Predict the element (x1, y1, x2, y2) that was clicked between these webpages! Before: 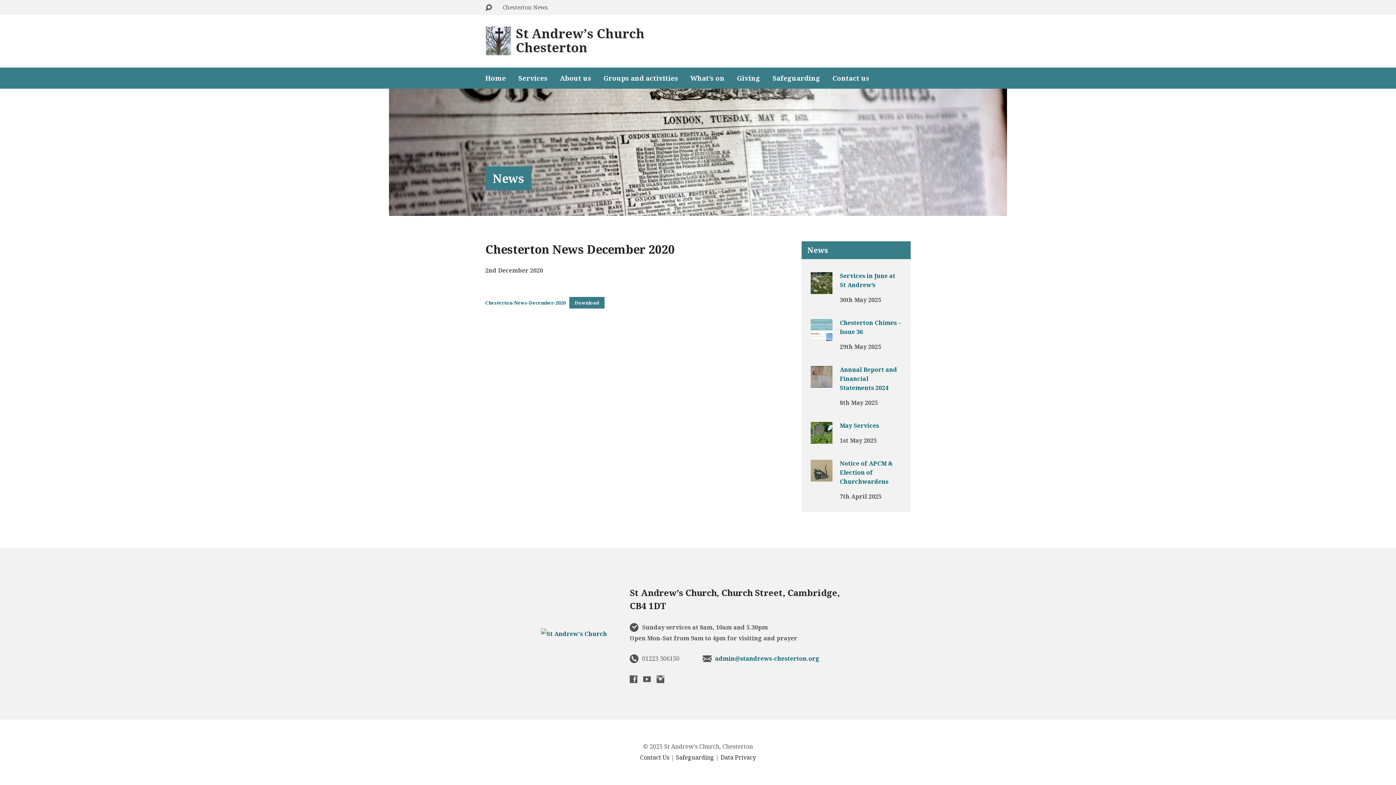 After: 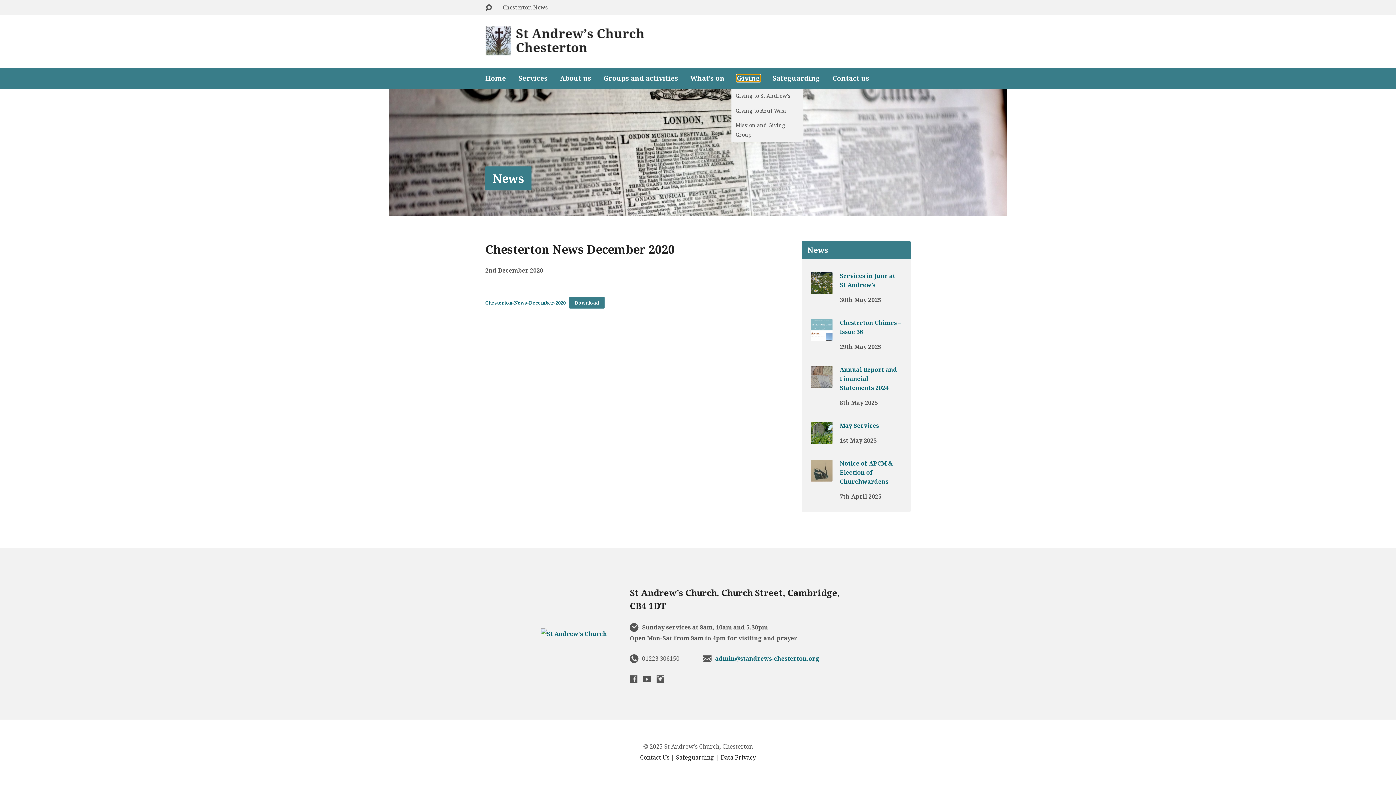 Action: label: Giving bbox: (737, 74, 760, 81)